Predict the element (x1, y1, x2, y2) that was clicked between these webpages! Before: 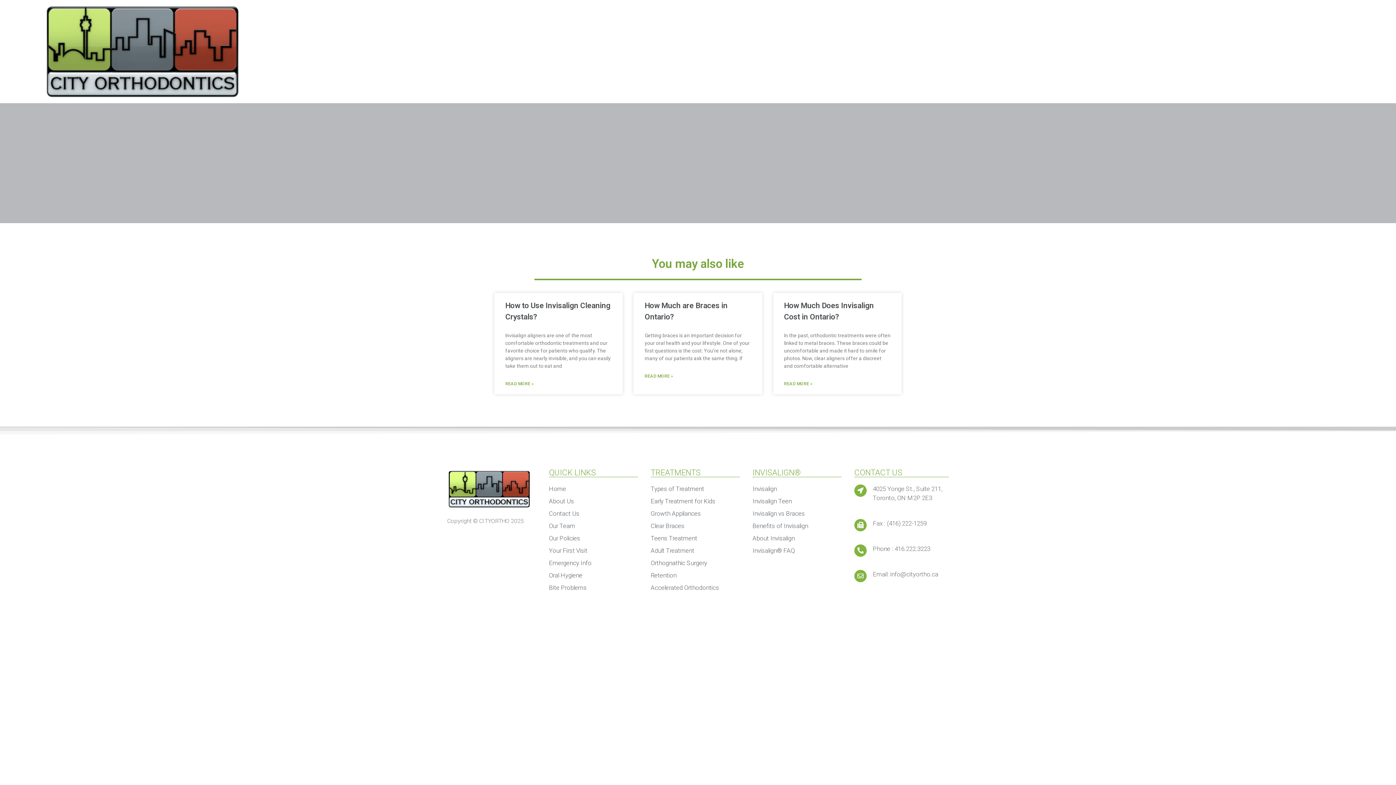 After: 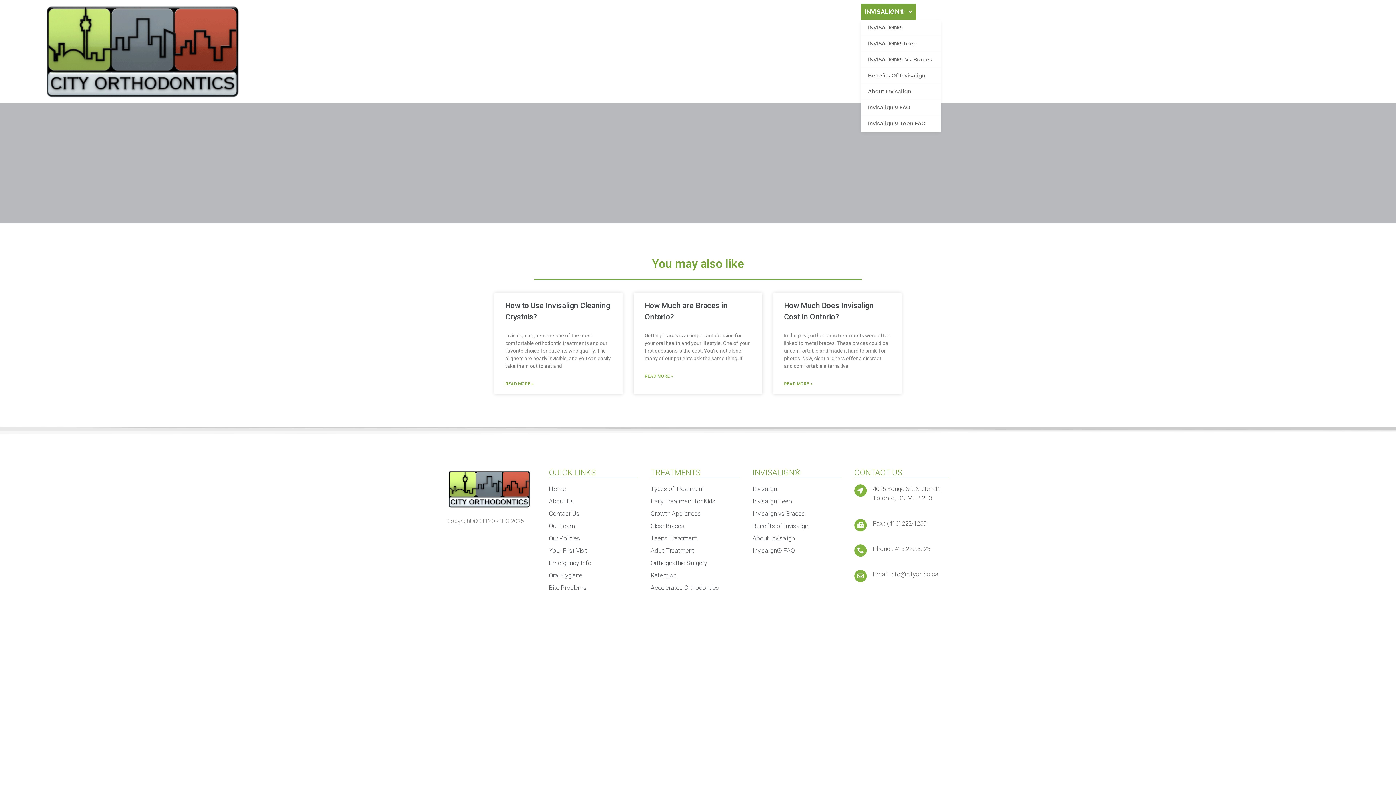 Action: label: INVISALIGN® bbox: (860, 3, 915, 20)